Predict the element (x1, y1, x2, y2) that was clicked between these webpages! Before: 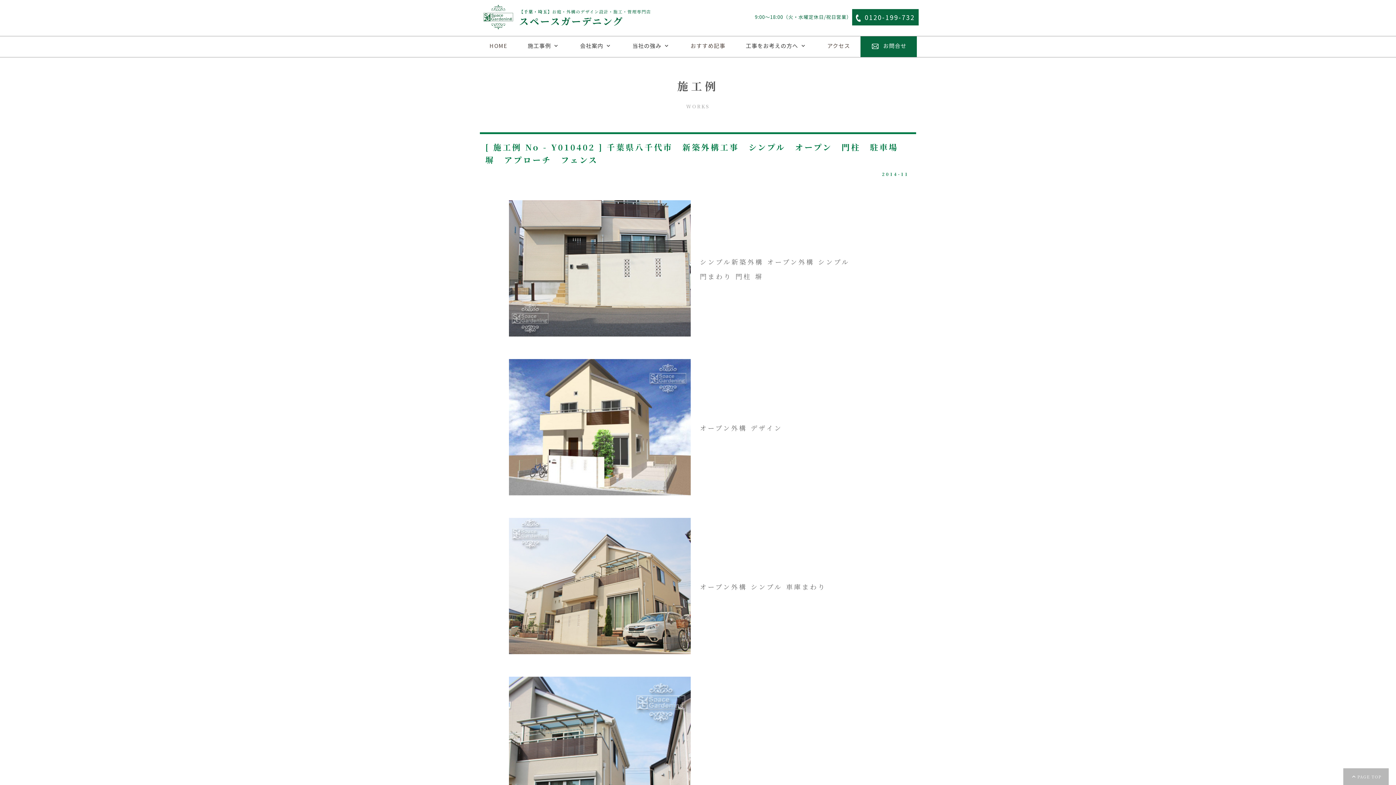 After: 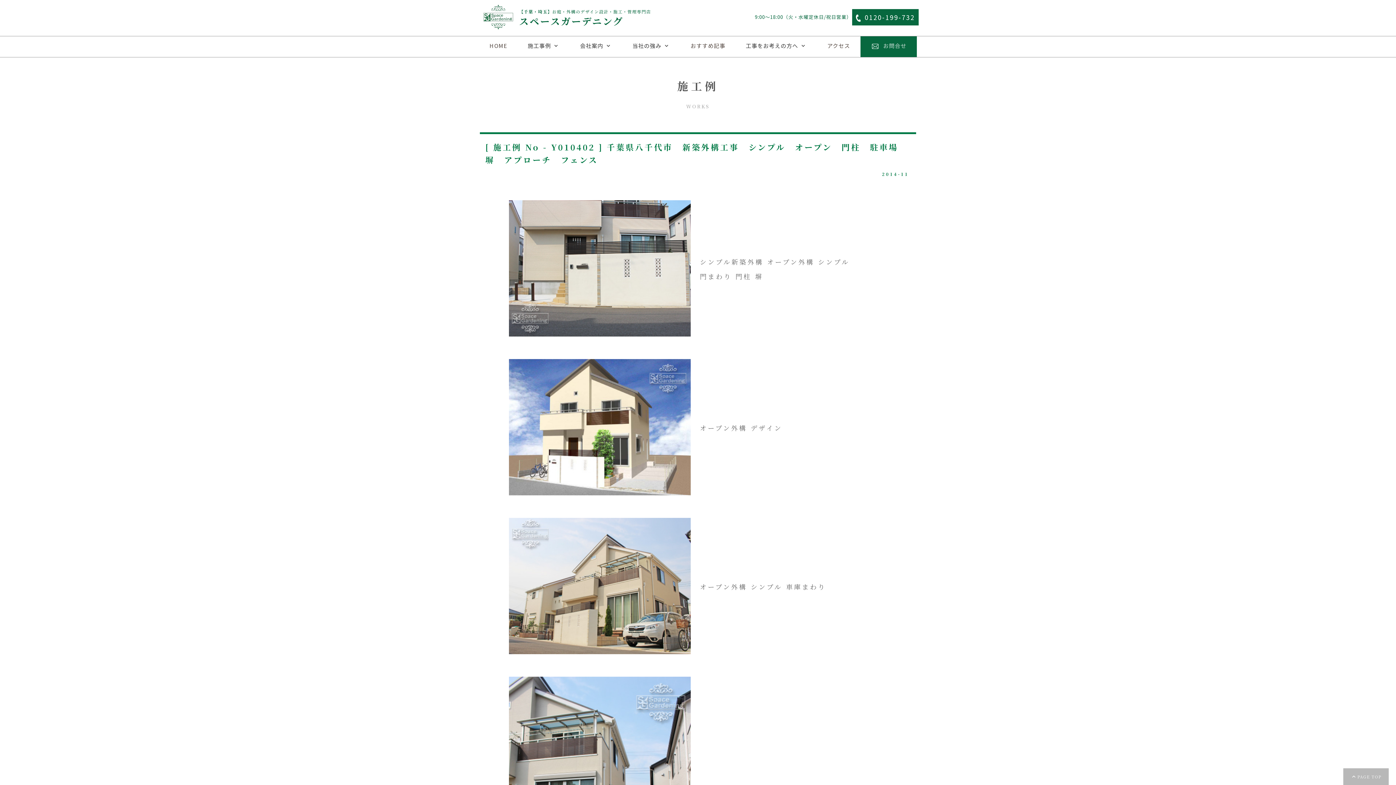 Action: label: お問合せ bbox: (860, 36, 916, 57)